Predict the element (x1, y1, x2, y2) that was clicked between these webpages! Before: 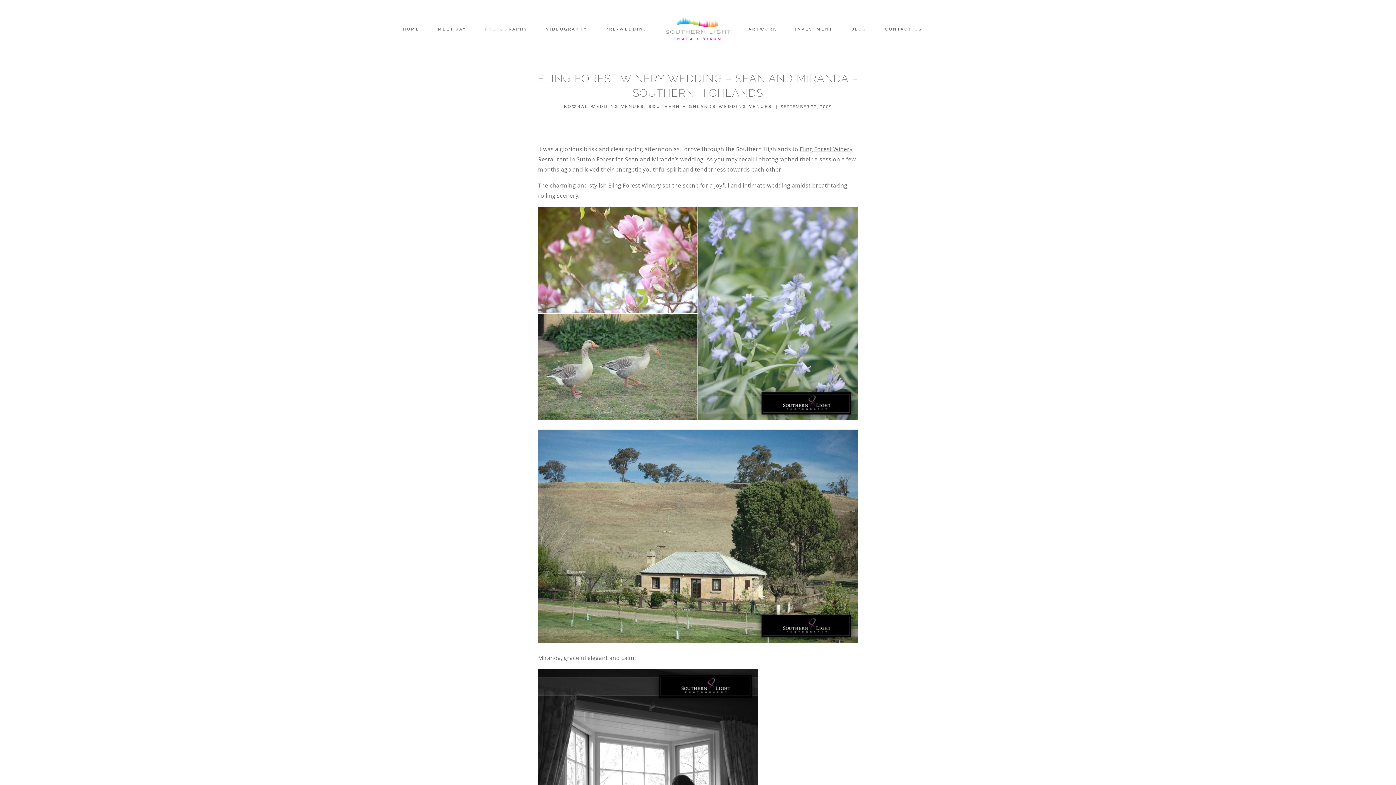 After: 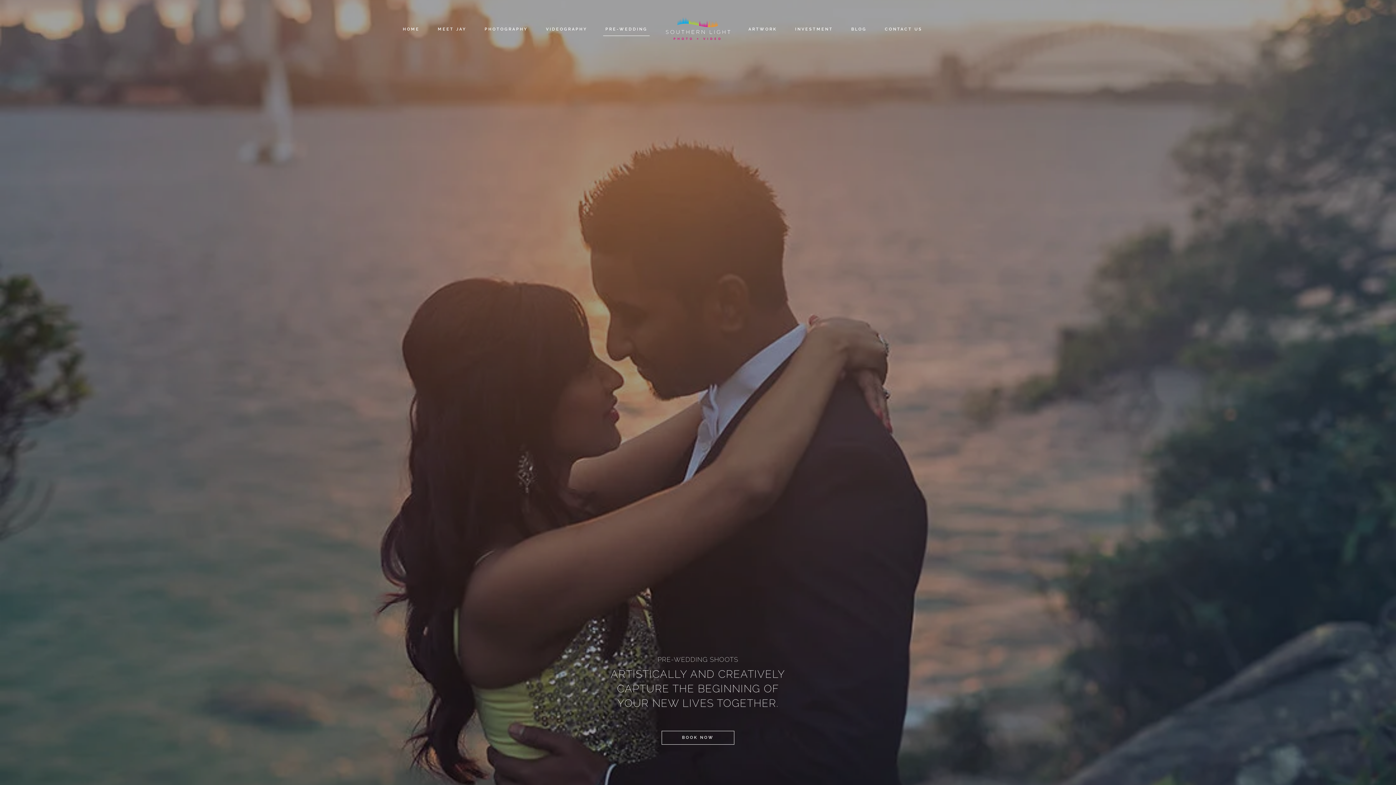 Action: bbox: (605, 26, 647, 32) label: PRE-WEDDING